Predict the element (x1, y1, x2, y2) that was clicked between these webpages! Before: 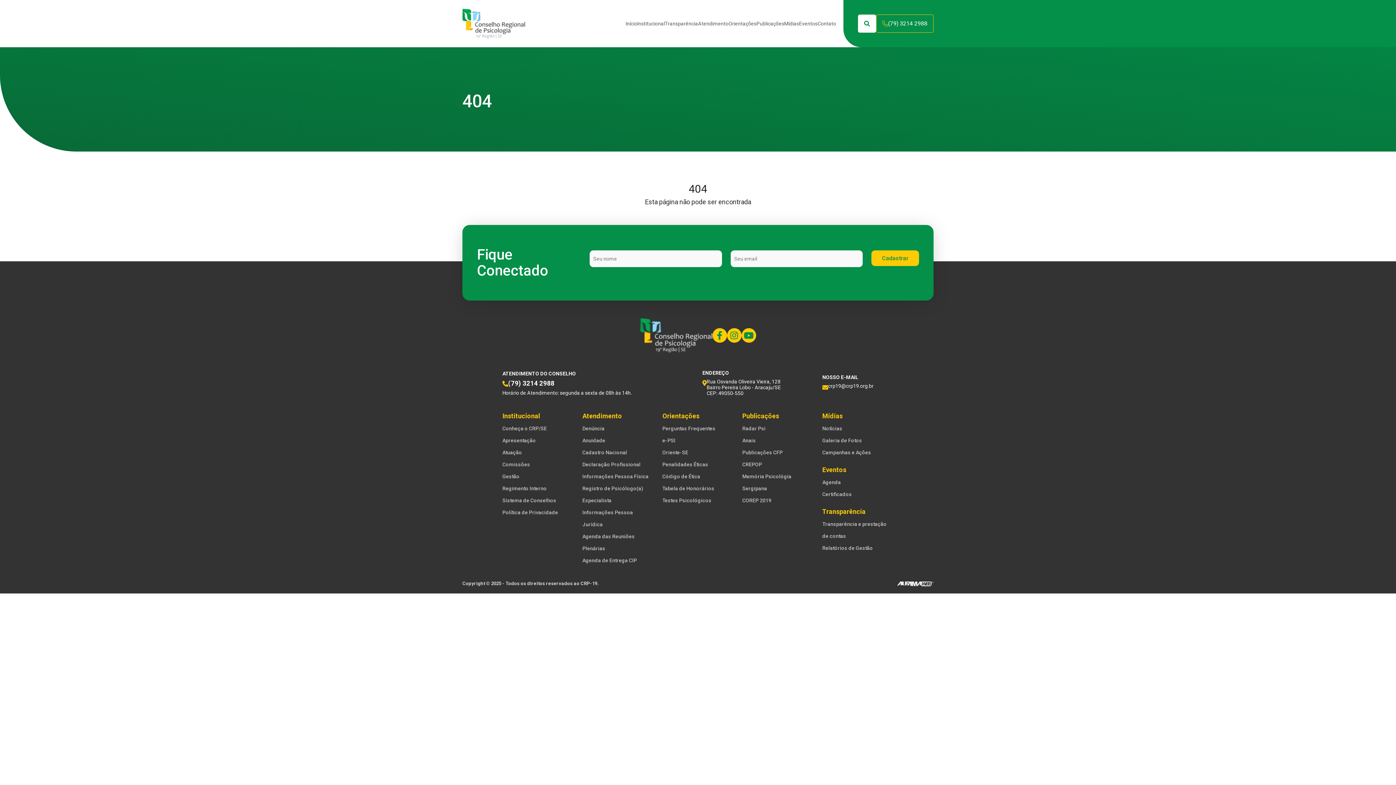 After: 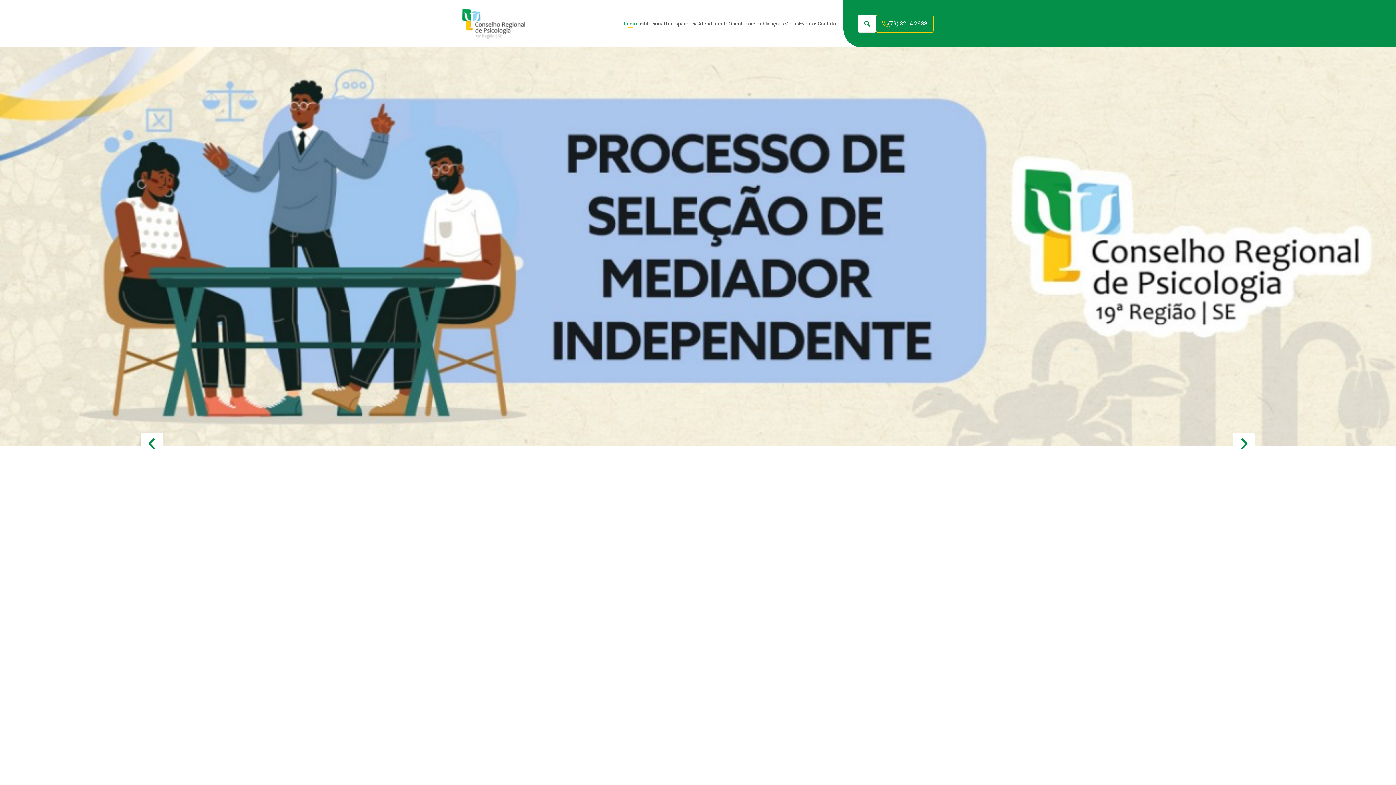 Action: label: Início bbox: (625, 20, 637, 26)